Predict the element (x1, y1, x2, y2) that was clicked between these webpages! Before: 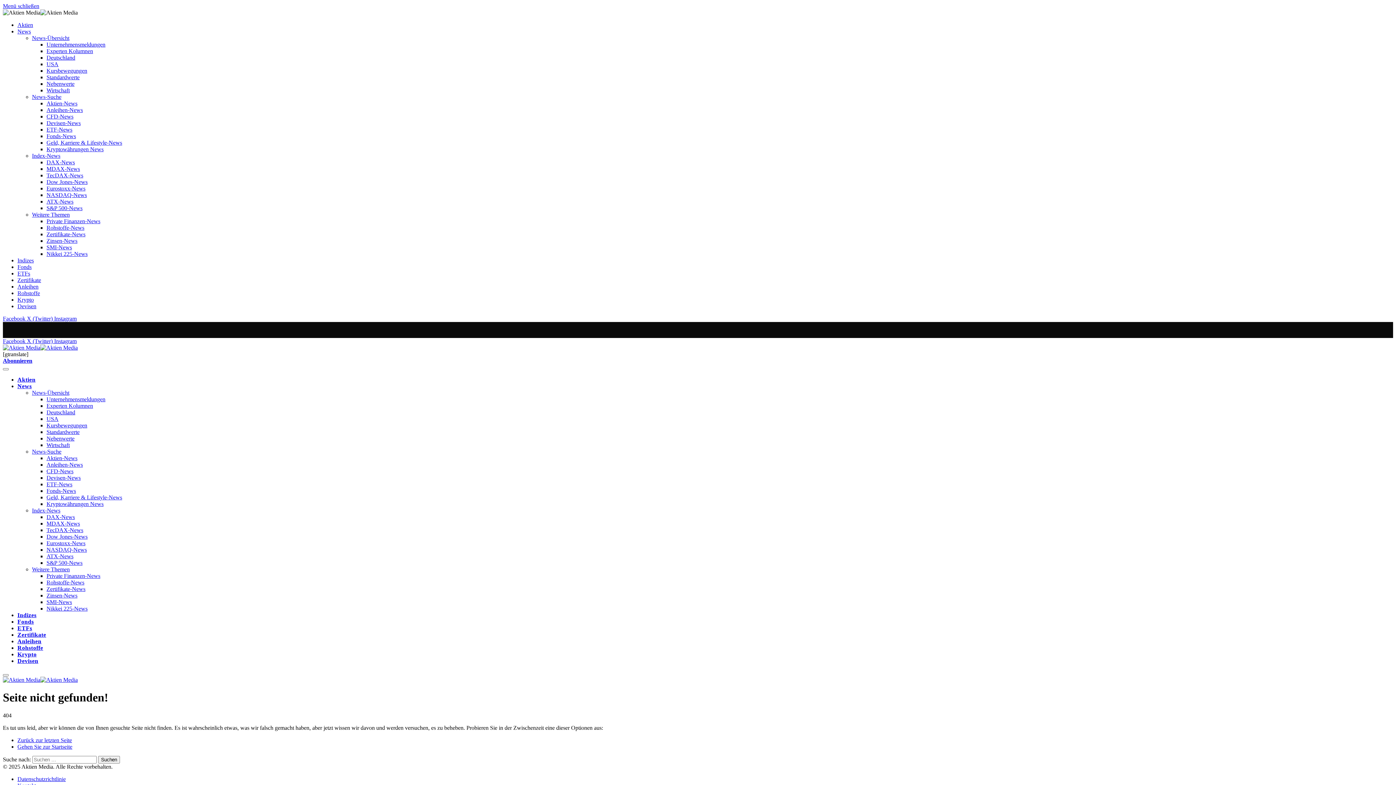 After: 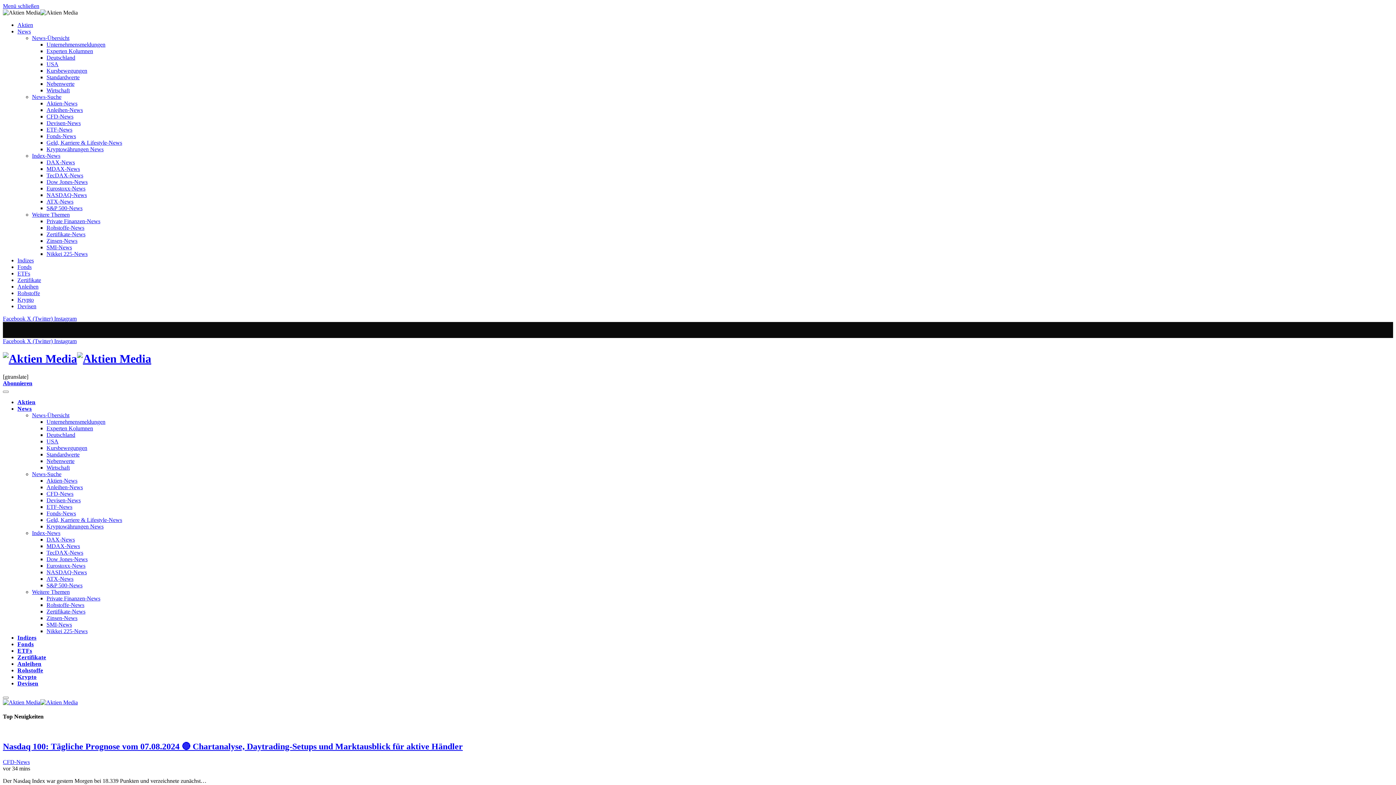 Action: bbox: (17, 743, 72, 750) label: Gehen Sie zur Startseite